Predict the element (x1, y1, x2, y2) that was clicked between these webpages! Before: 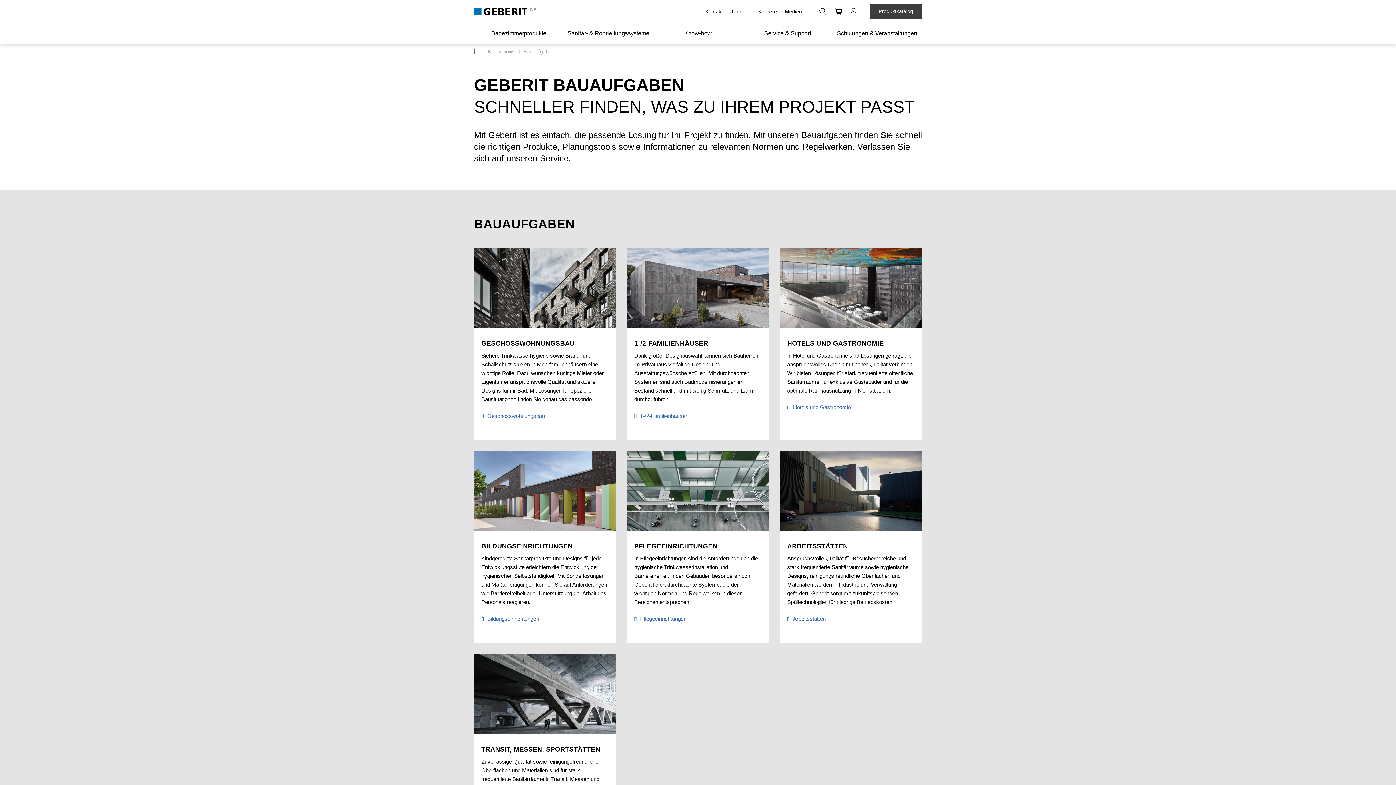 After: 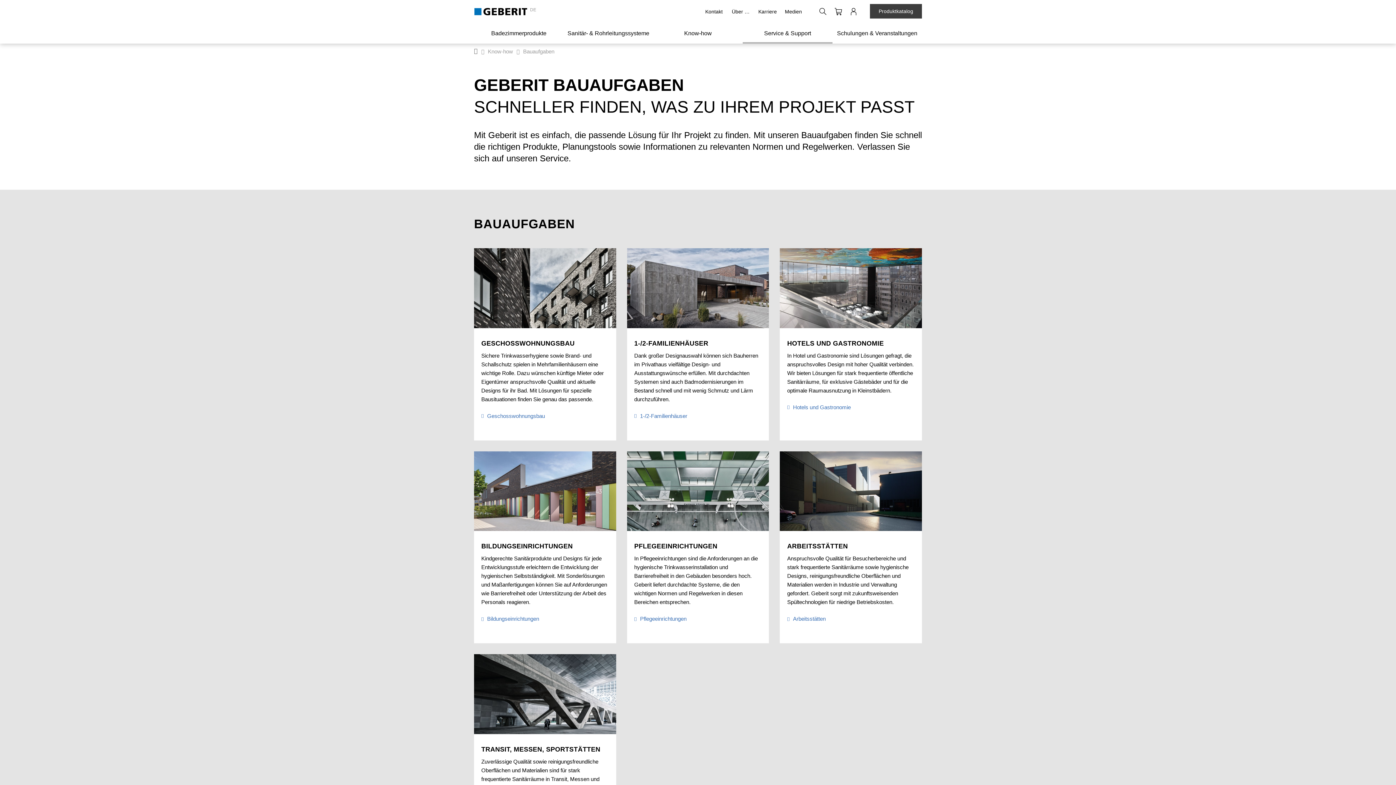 Action: label: Service & Support bbox: (742, 23, 832, 43)